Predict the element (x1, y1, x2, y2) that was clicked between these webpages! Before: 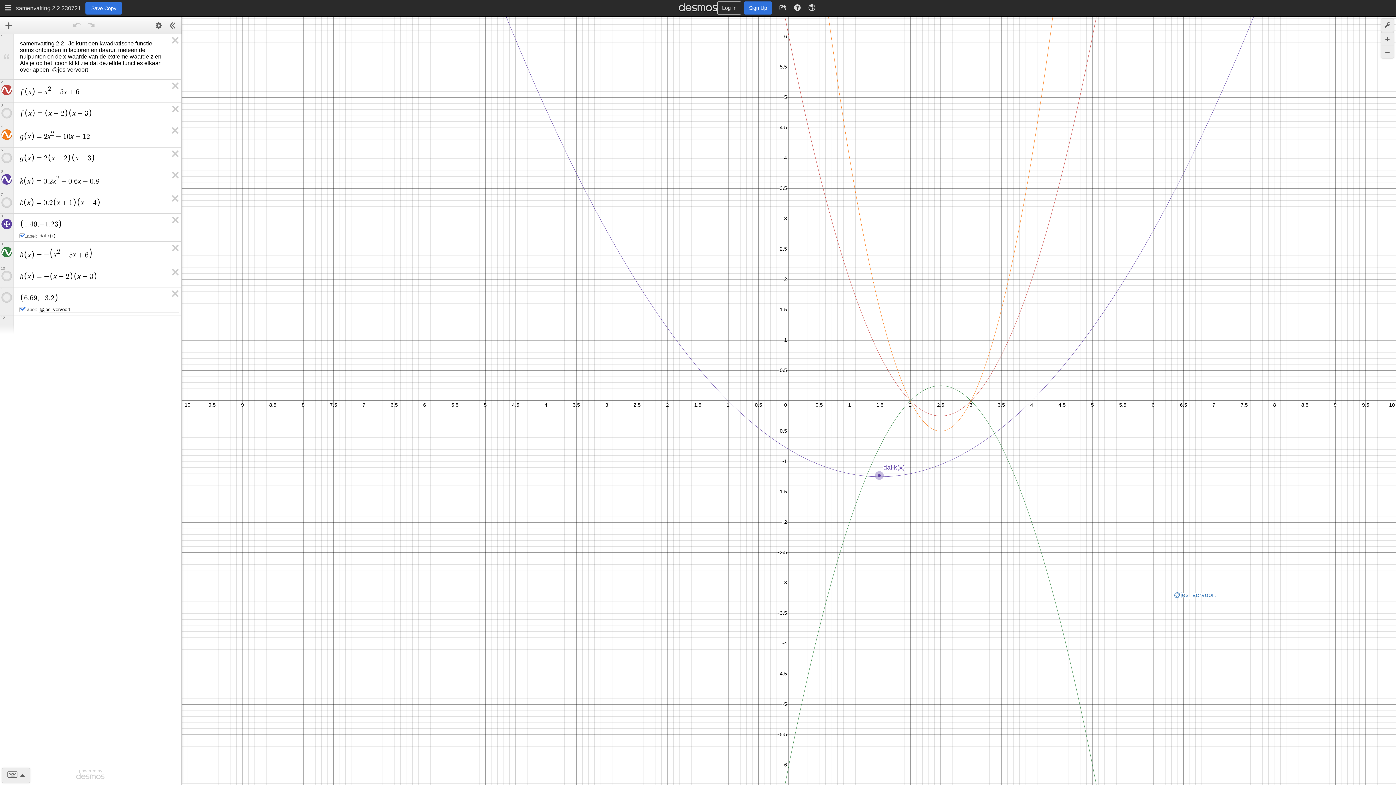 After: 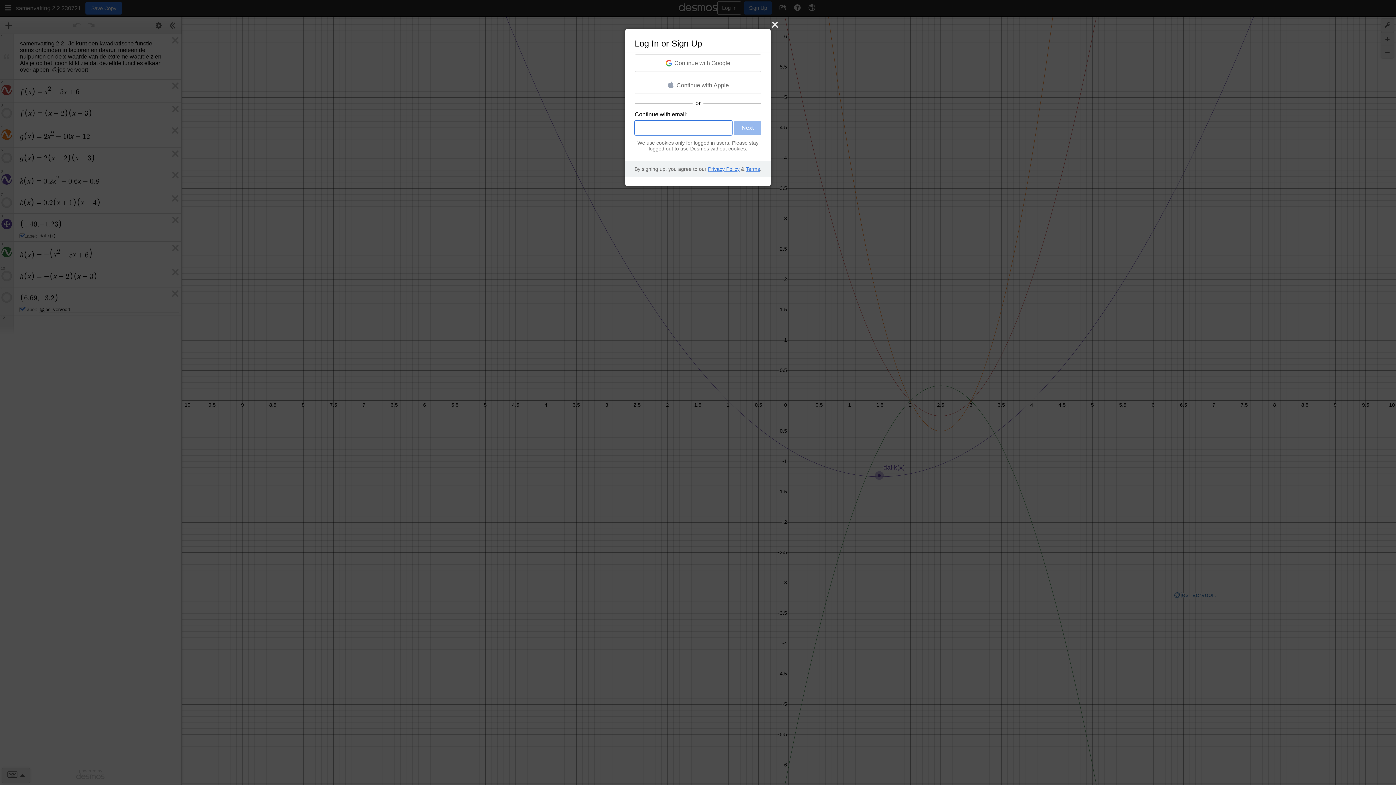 Action: label: Sign Up bbox: (744, 1, 772, 14)